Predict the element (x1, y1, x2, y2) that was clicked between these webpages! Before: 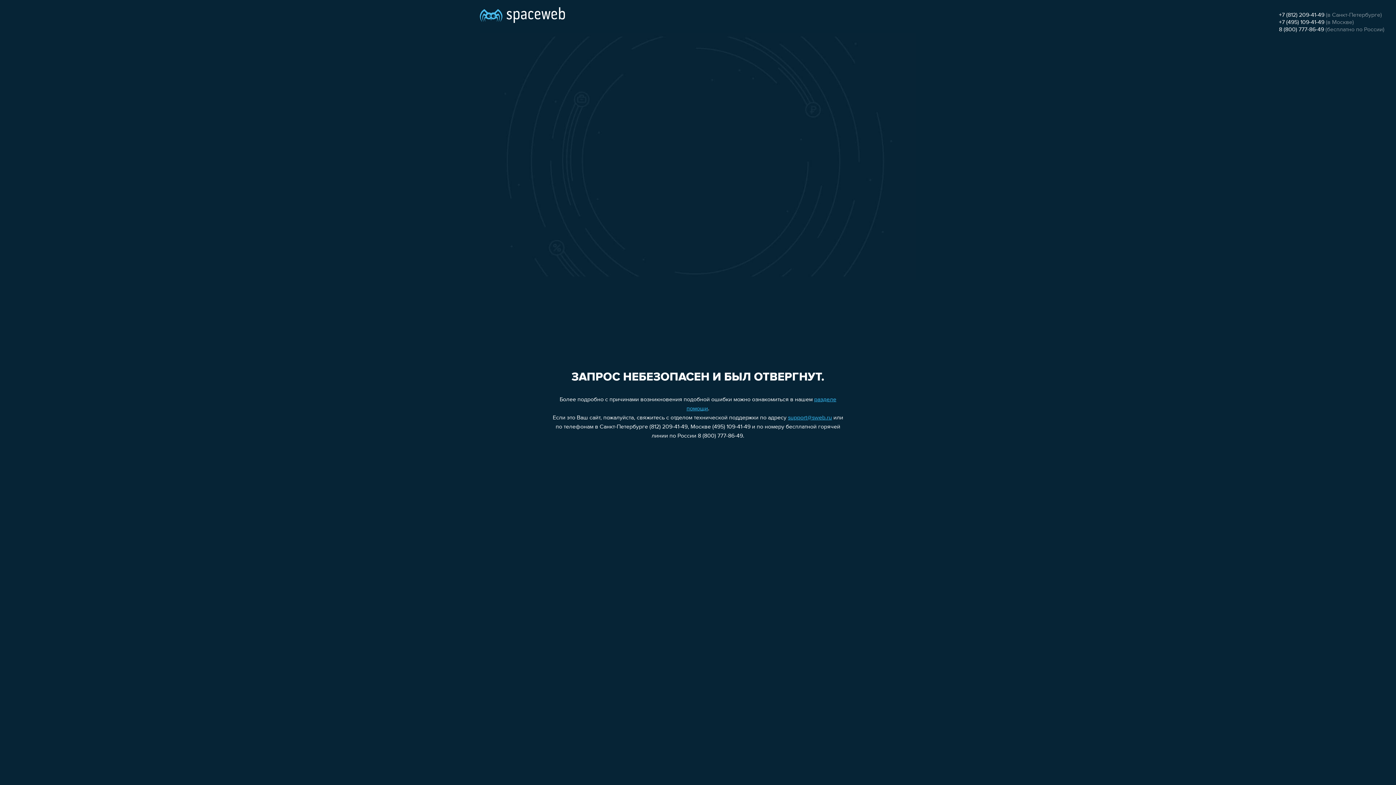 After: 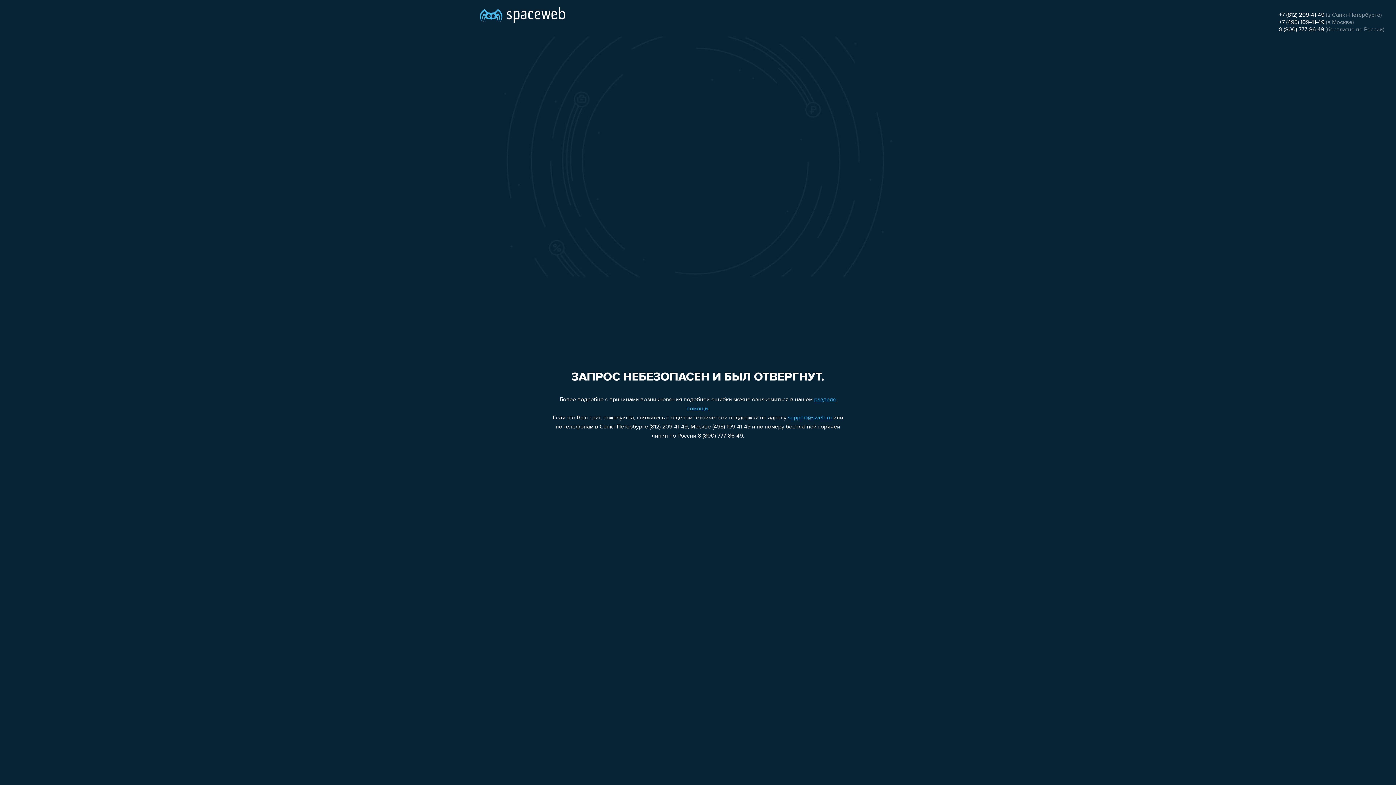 Action: bbox: (1279, 12, 1324, 18) label: +7 (812) 209-41-49